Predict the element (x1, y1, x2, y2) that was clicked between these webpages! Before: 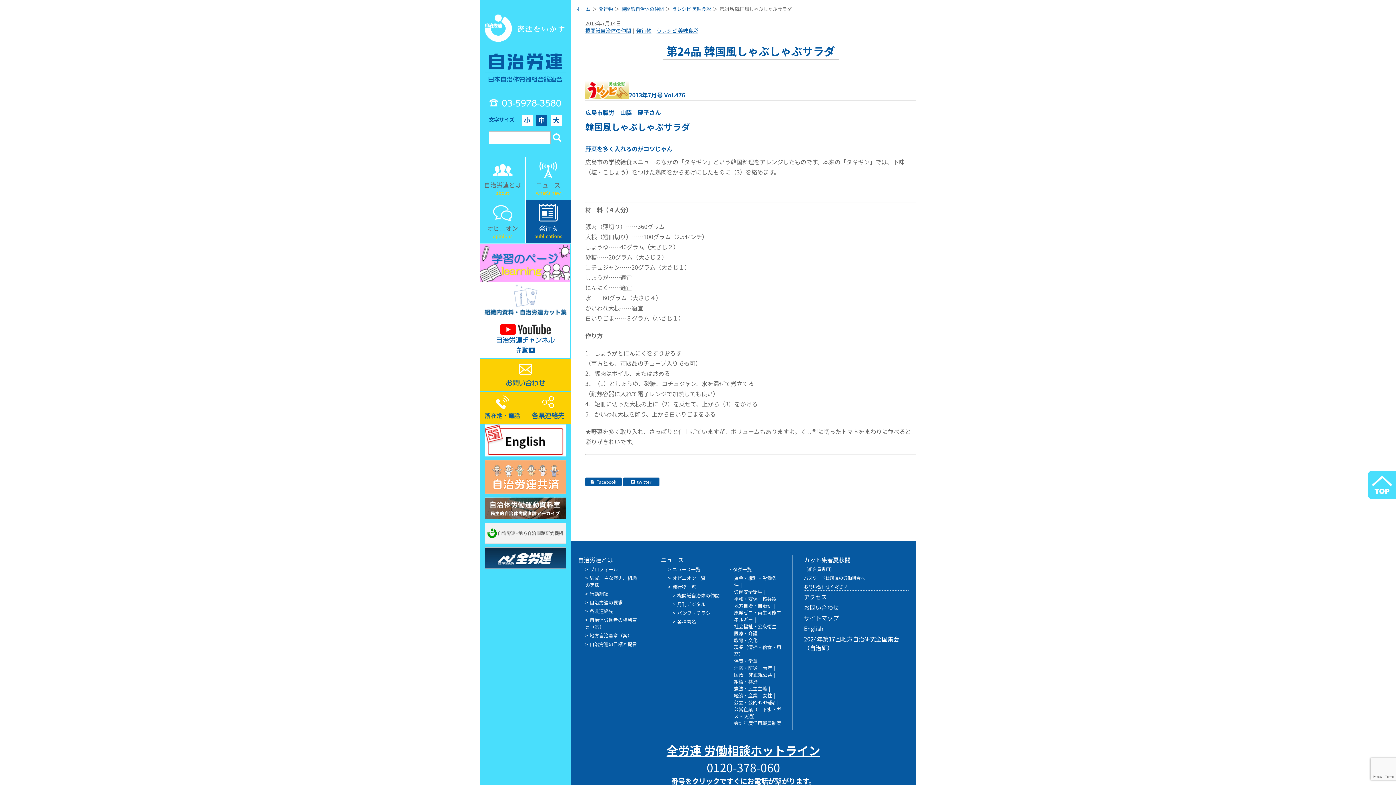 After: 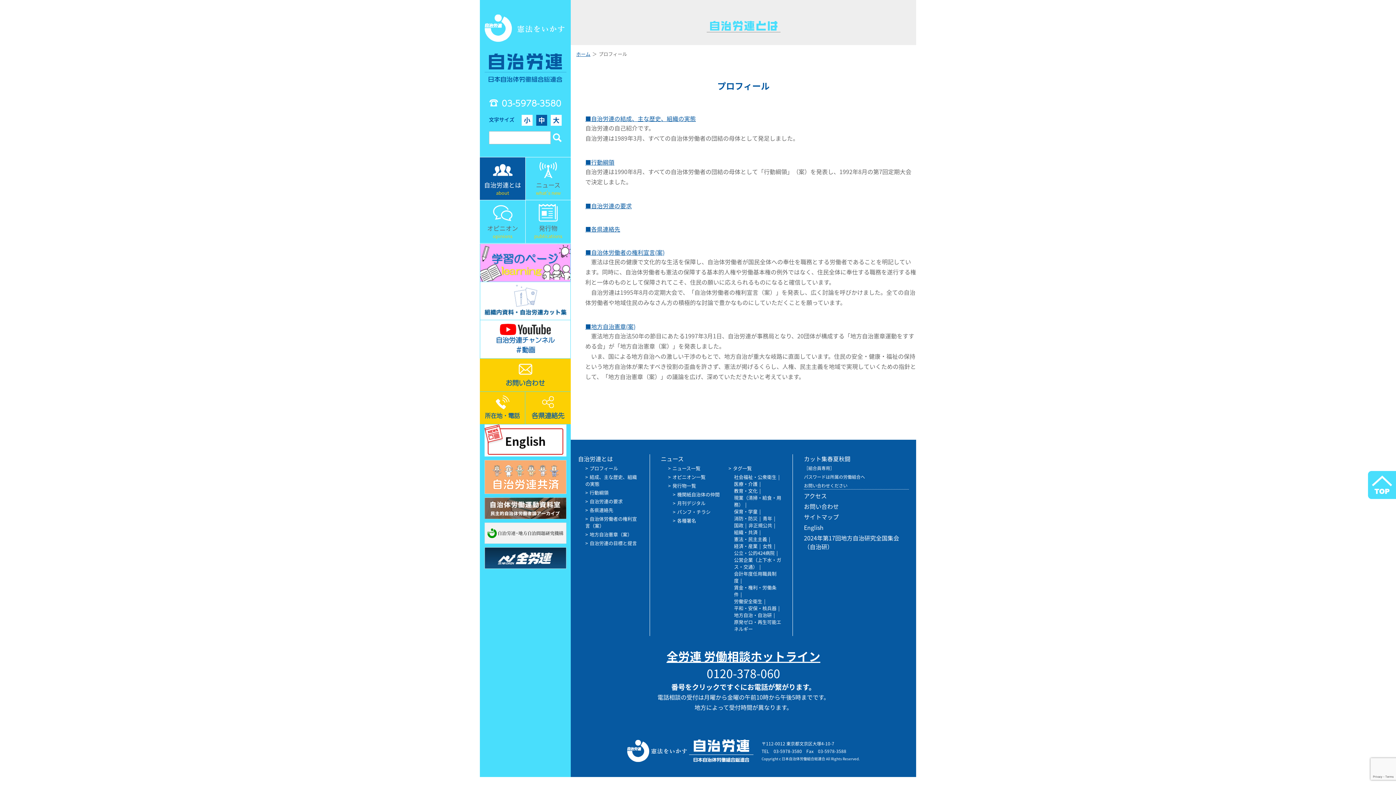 Action: bbox: (480, 157, 525, 200) label: 自治労連とは
about